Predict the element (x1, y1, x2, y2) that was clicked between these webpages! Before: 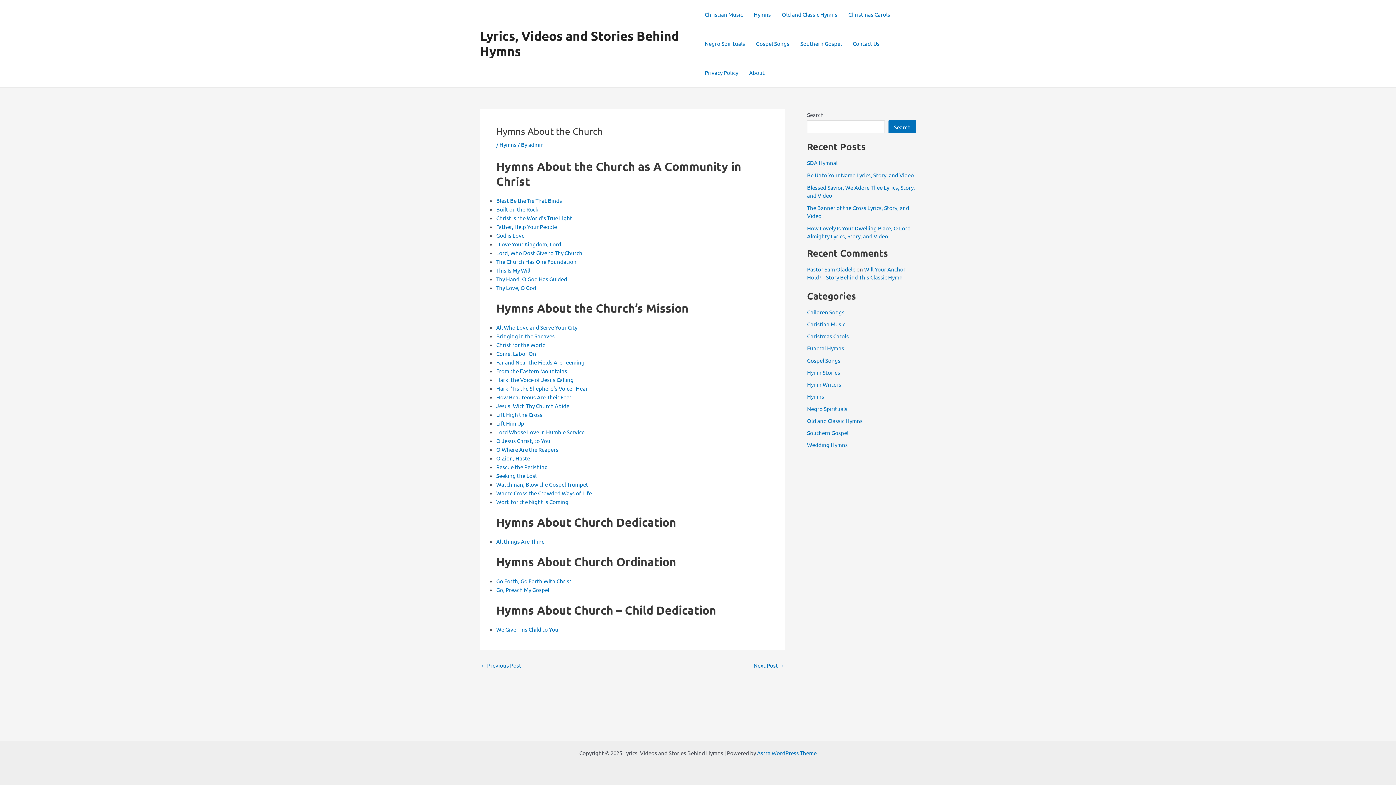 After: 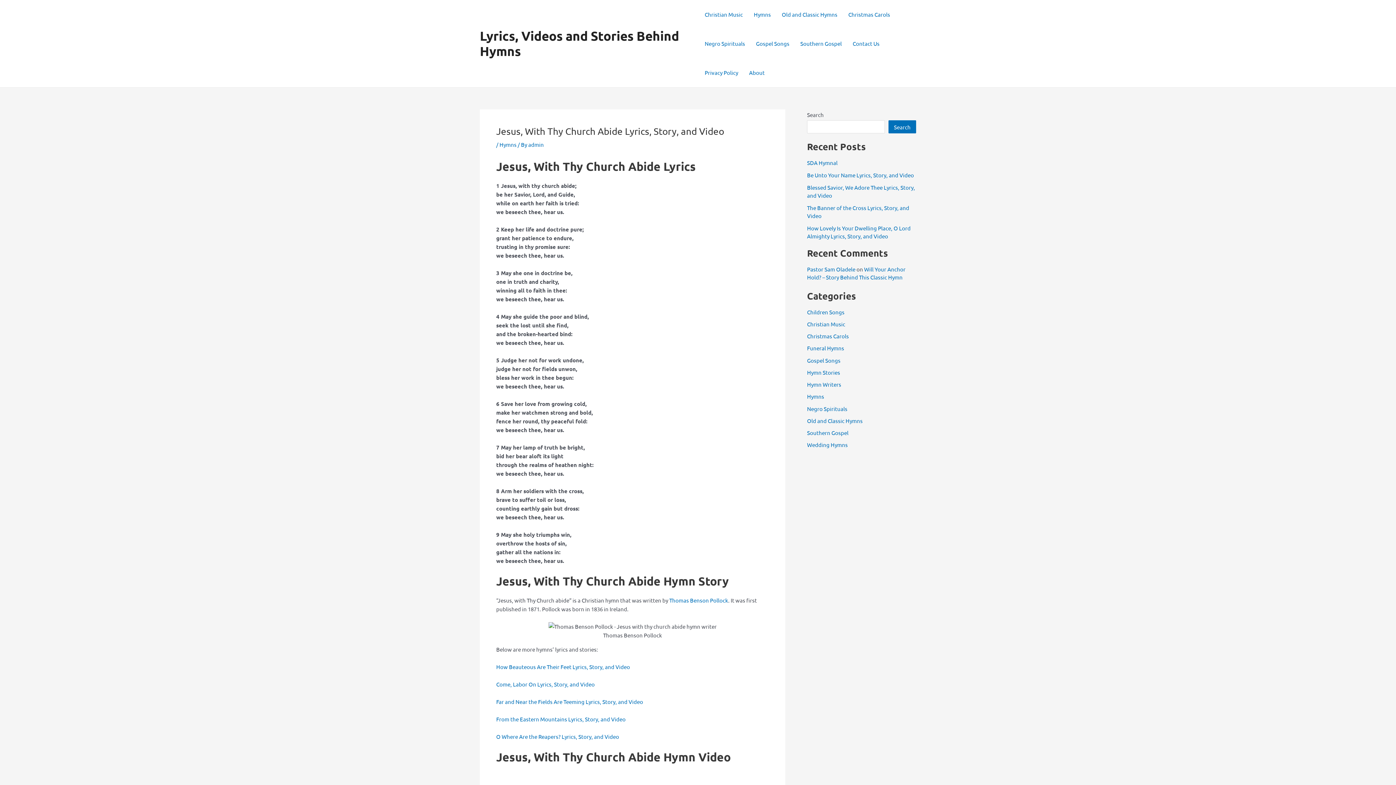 Action: label: Jesus, With Thy Church Abide bbox: (496, 402, 569, 409)